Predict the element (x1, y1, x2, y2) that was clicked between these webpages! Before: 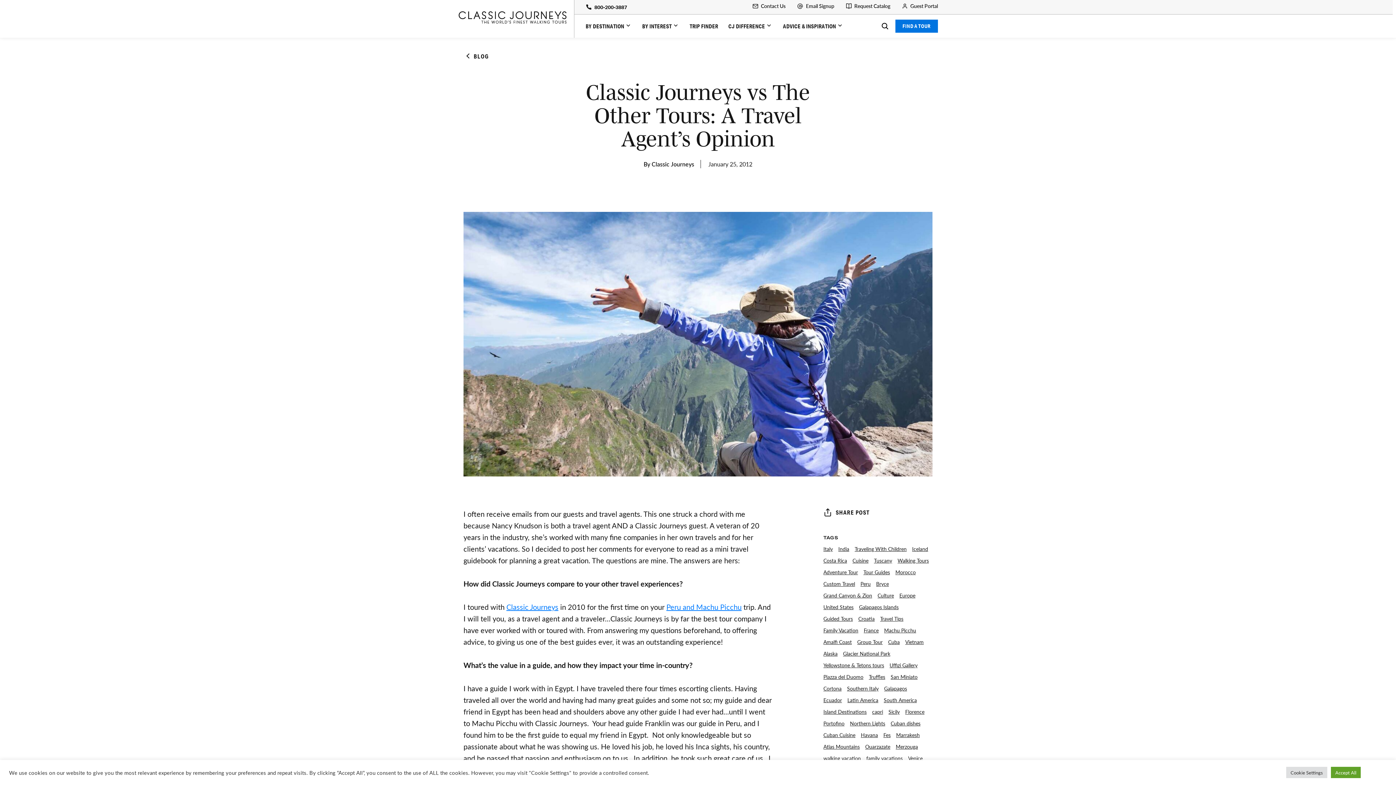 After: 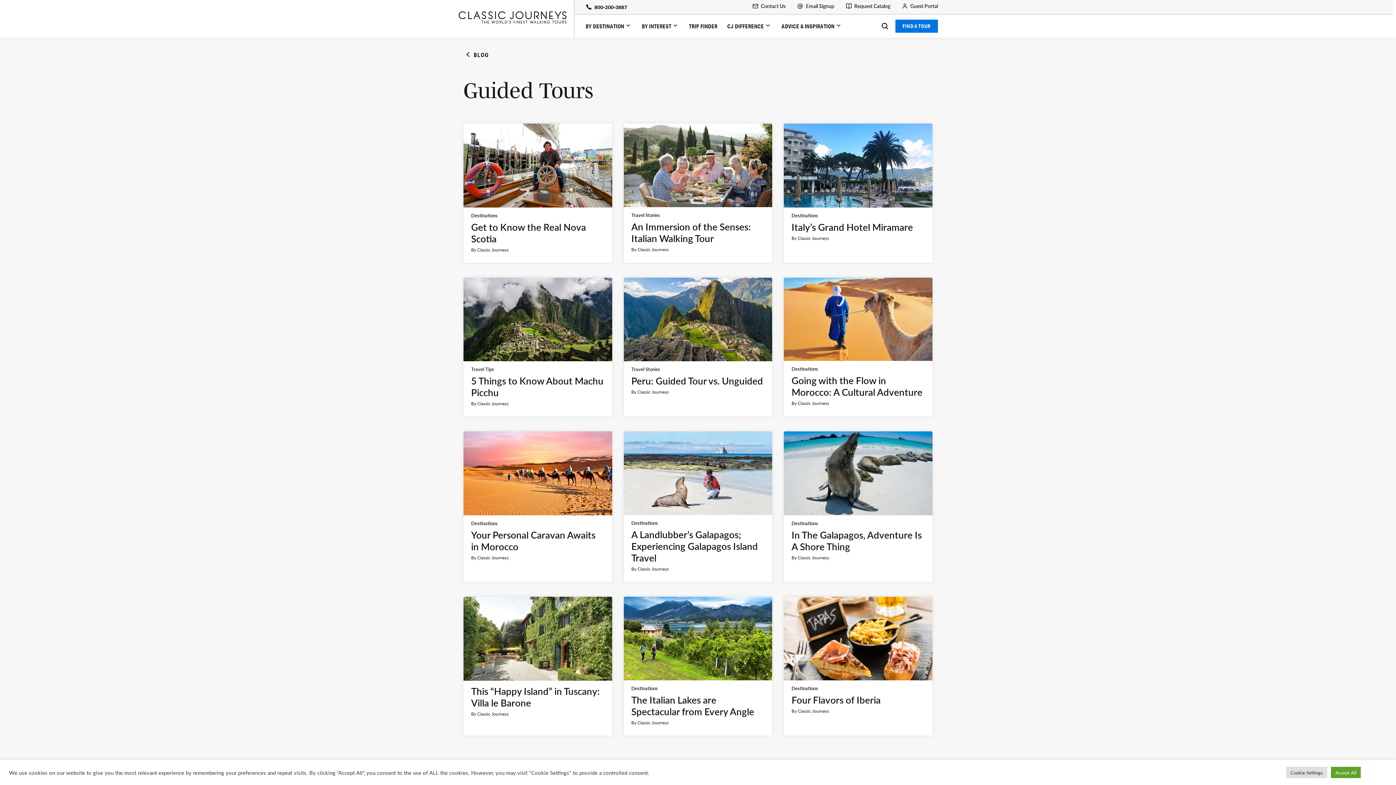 Action: label: Guided Tours bbox: (823, 616, 853, 621)